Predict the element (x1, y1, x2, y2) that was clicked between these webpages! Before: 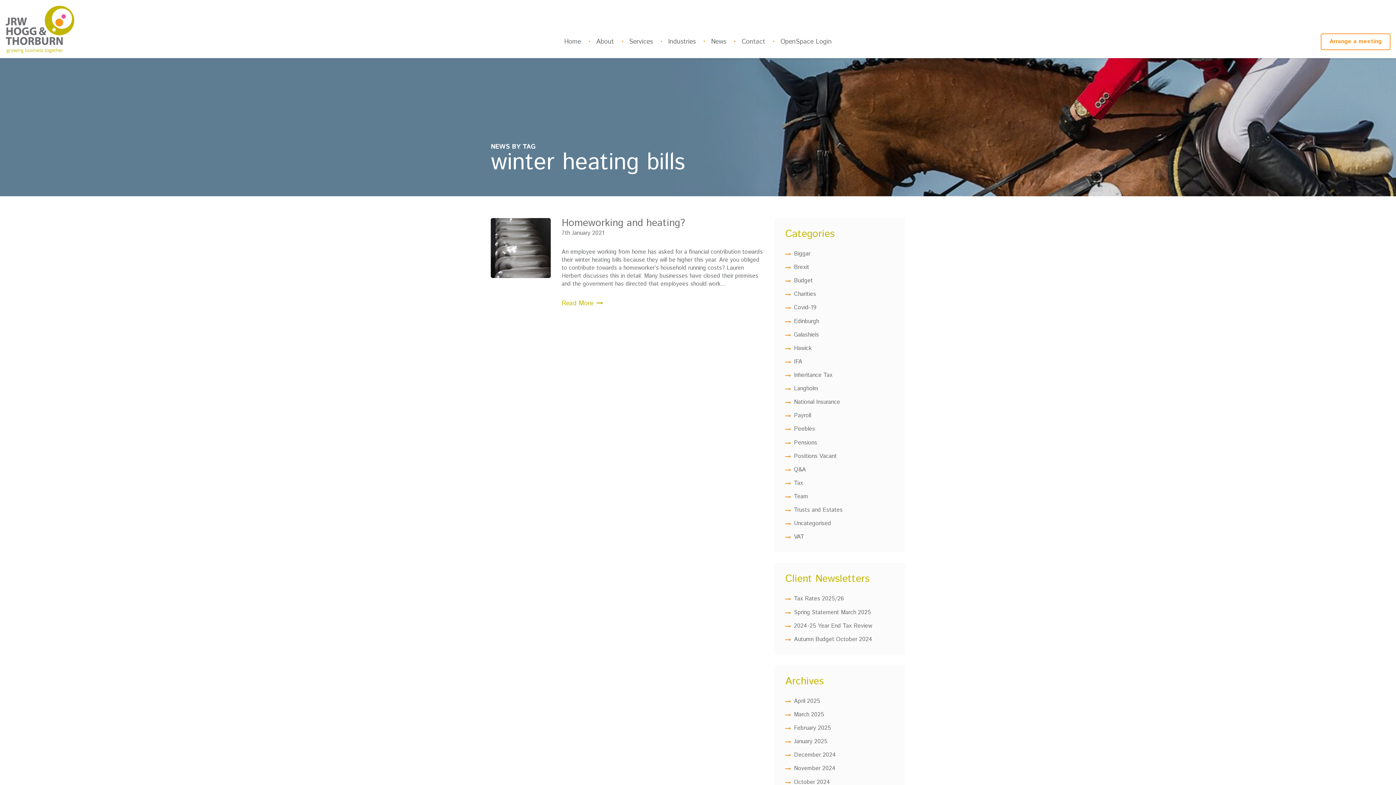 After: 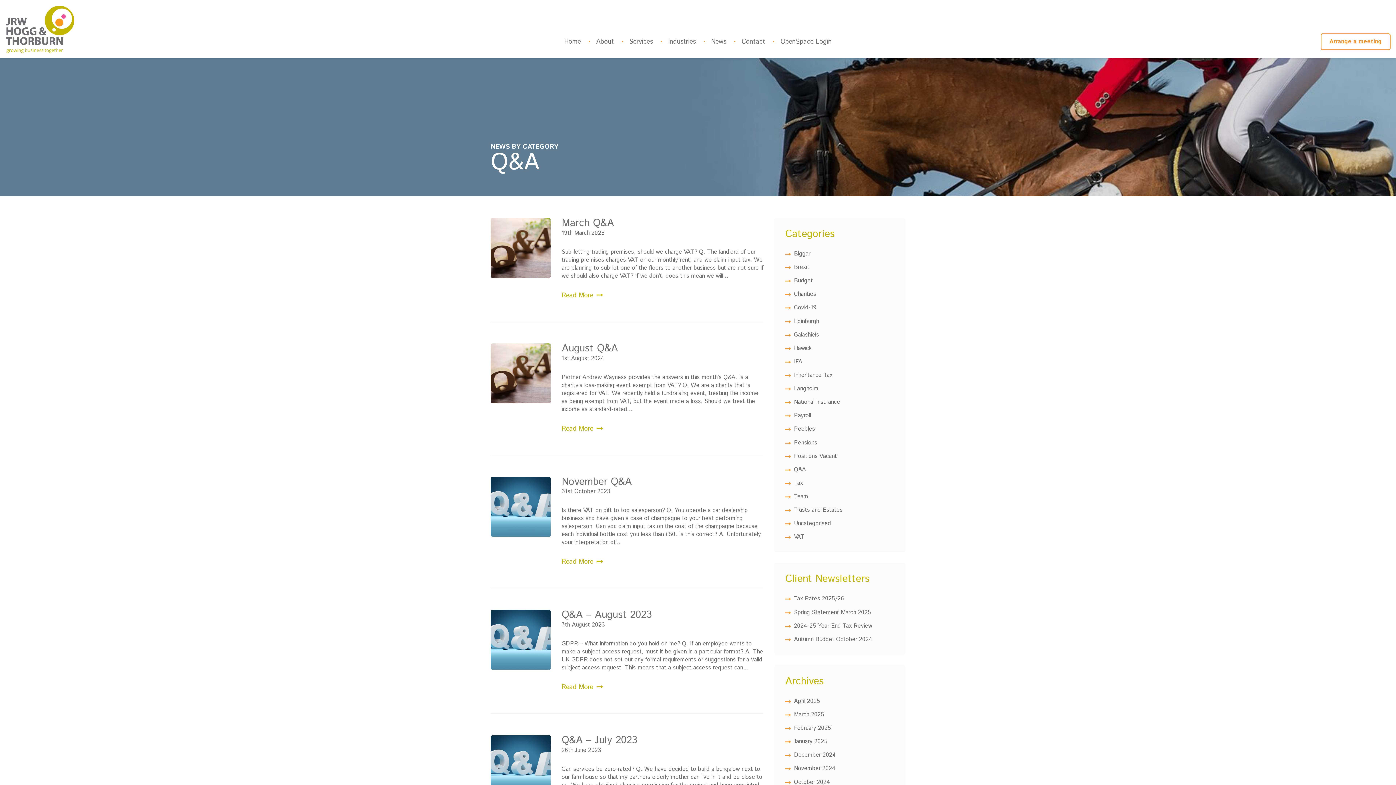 Action: label: Q&A bbox: (794, 465, 806, 474)